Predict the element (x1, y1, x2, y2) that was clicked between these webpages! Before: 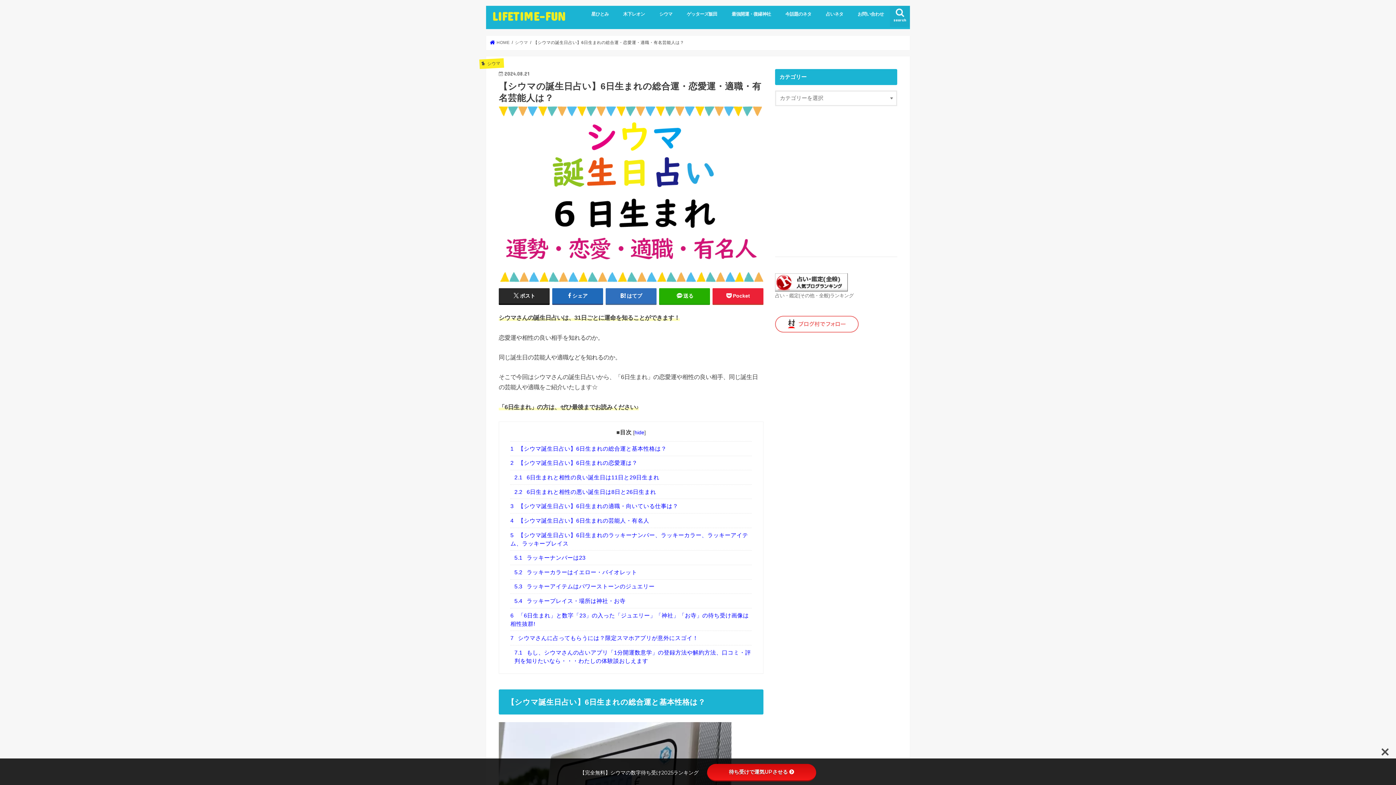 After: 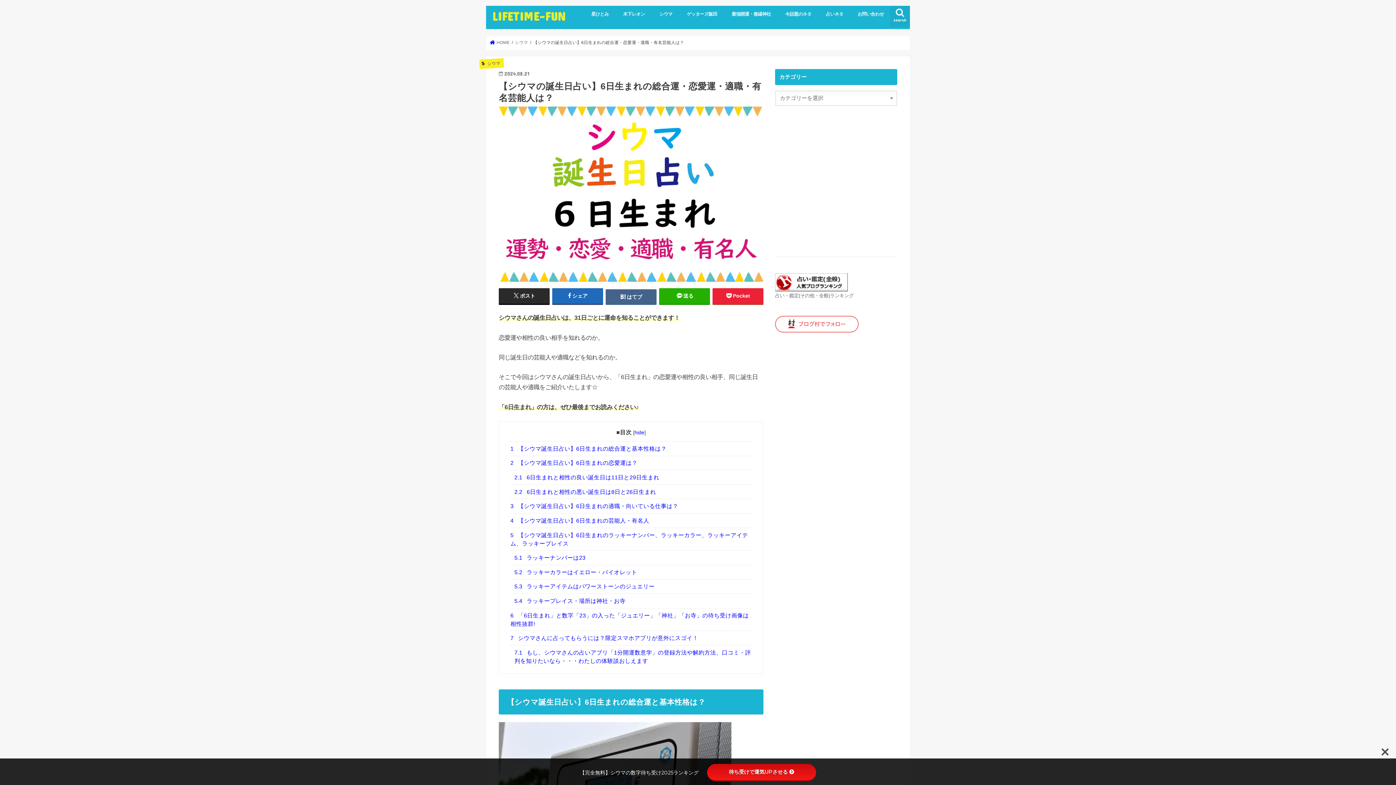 Action: bbox: (605, 288, 656, 303) label: はてブ